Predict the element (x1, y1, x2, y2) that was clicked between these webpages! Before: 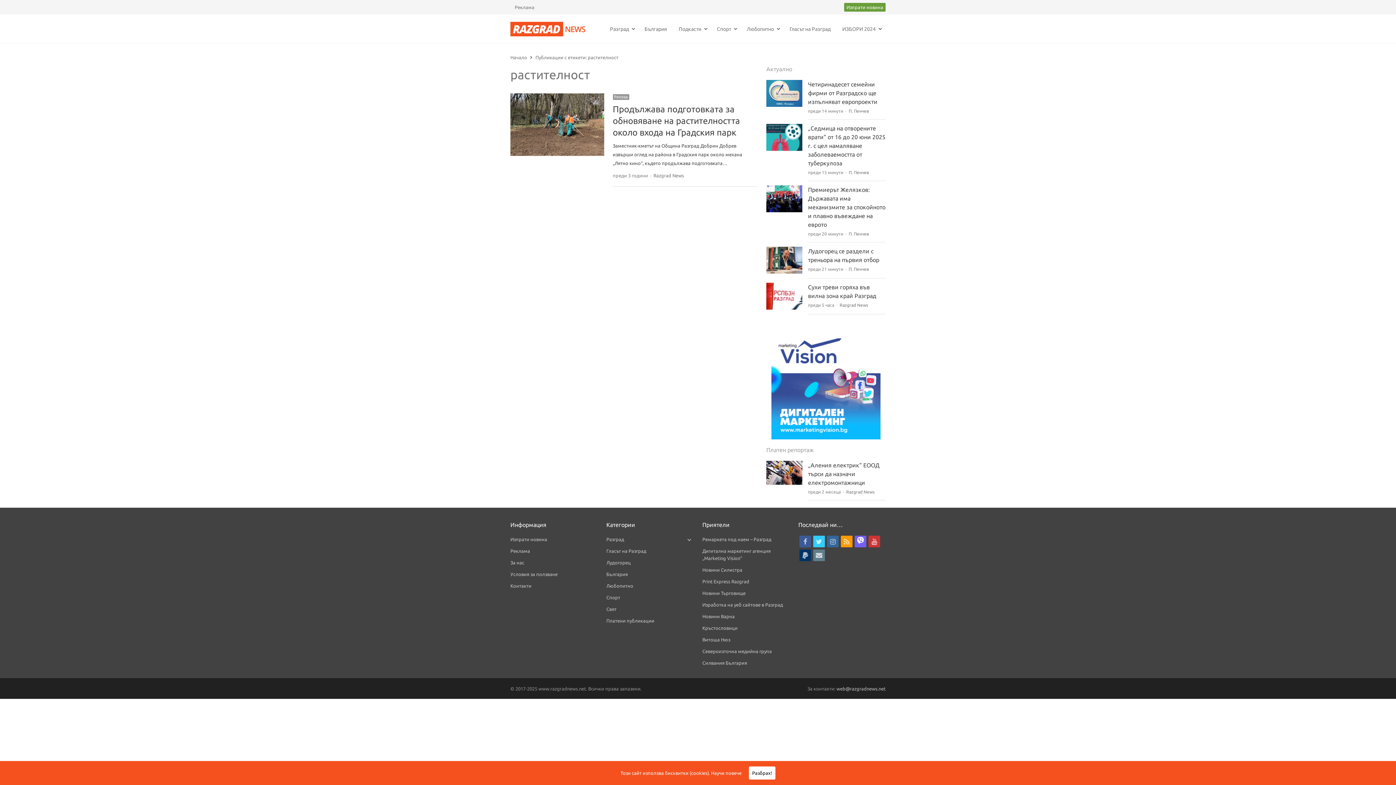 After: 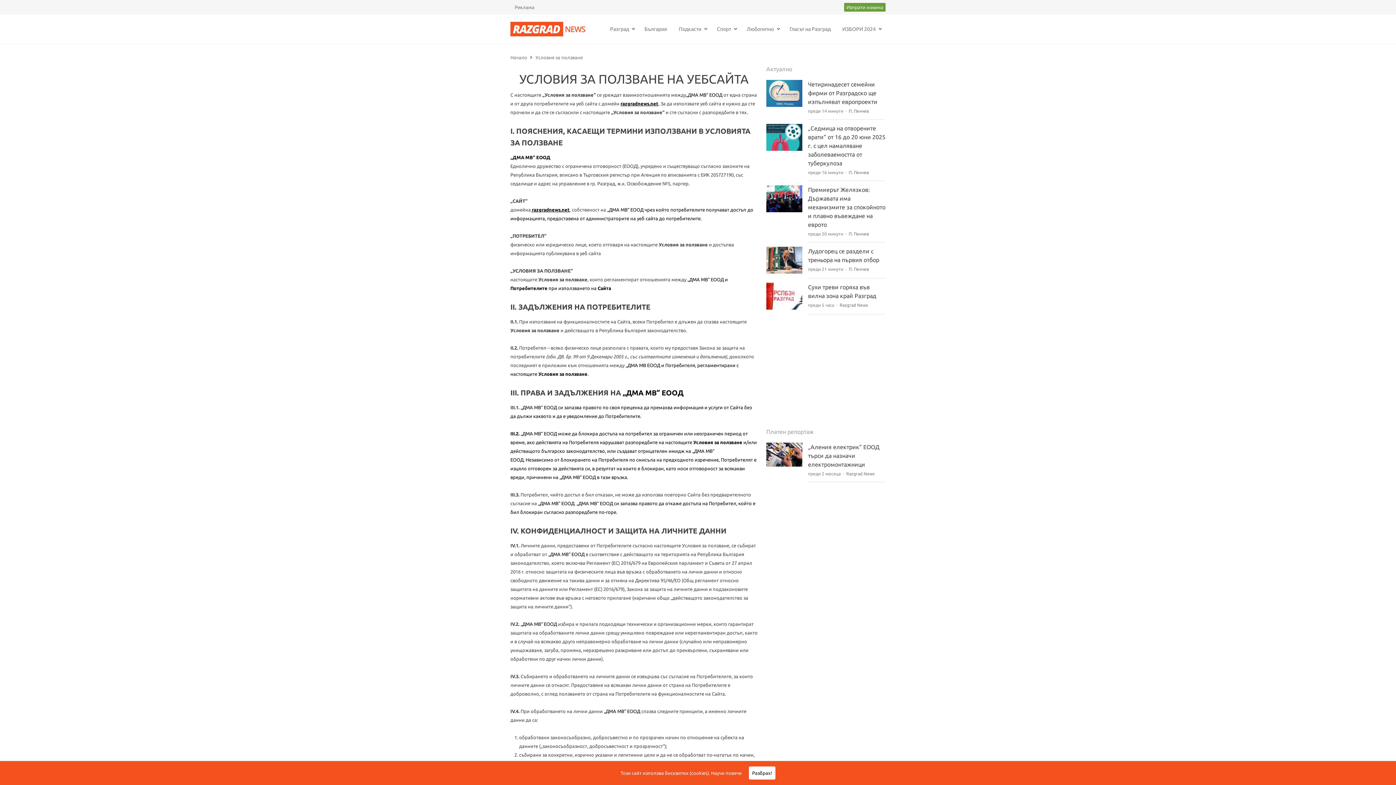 Action: label: Условия за ползване bbox: (510, 571, 557, 577)